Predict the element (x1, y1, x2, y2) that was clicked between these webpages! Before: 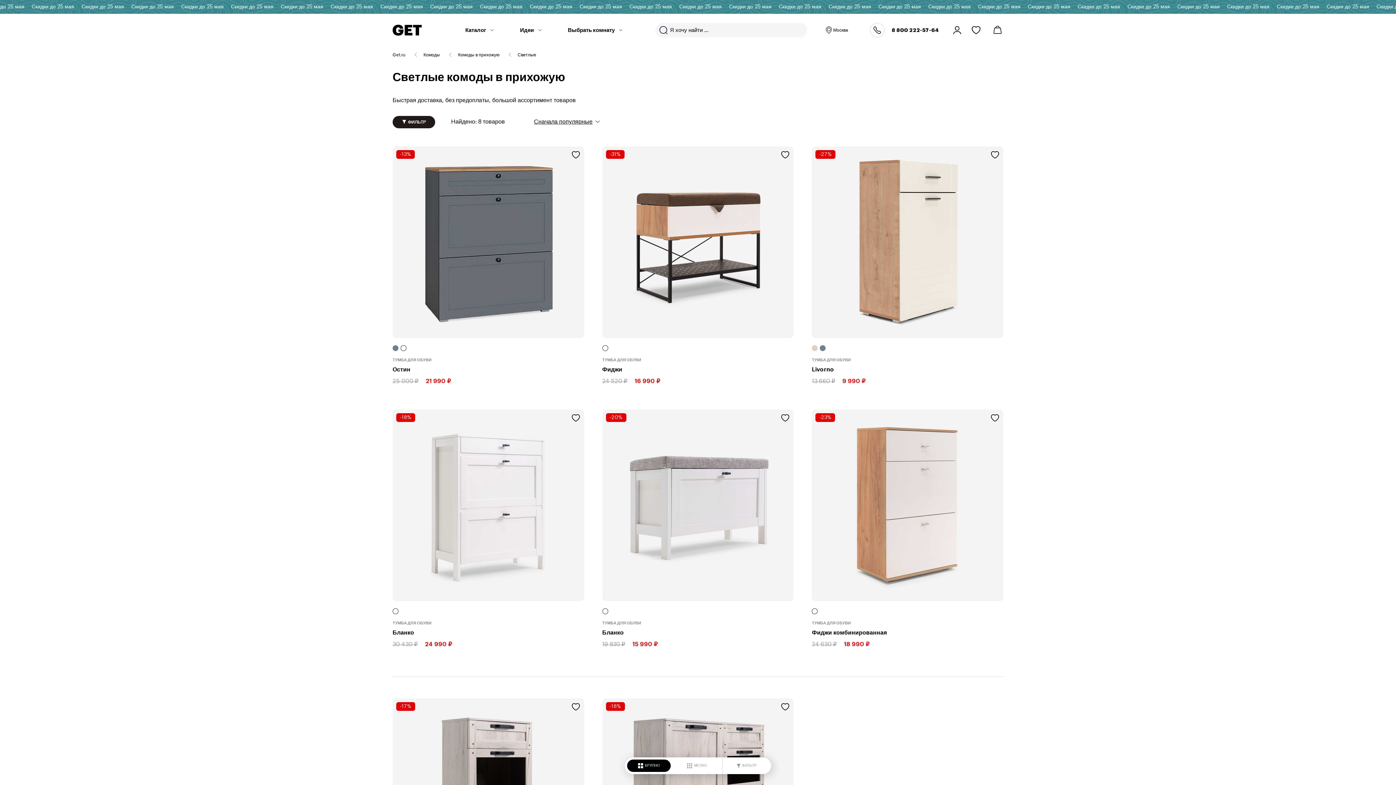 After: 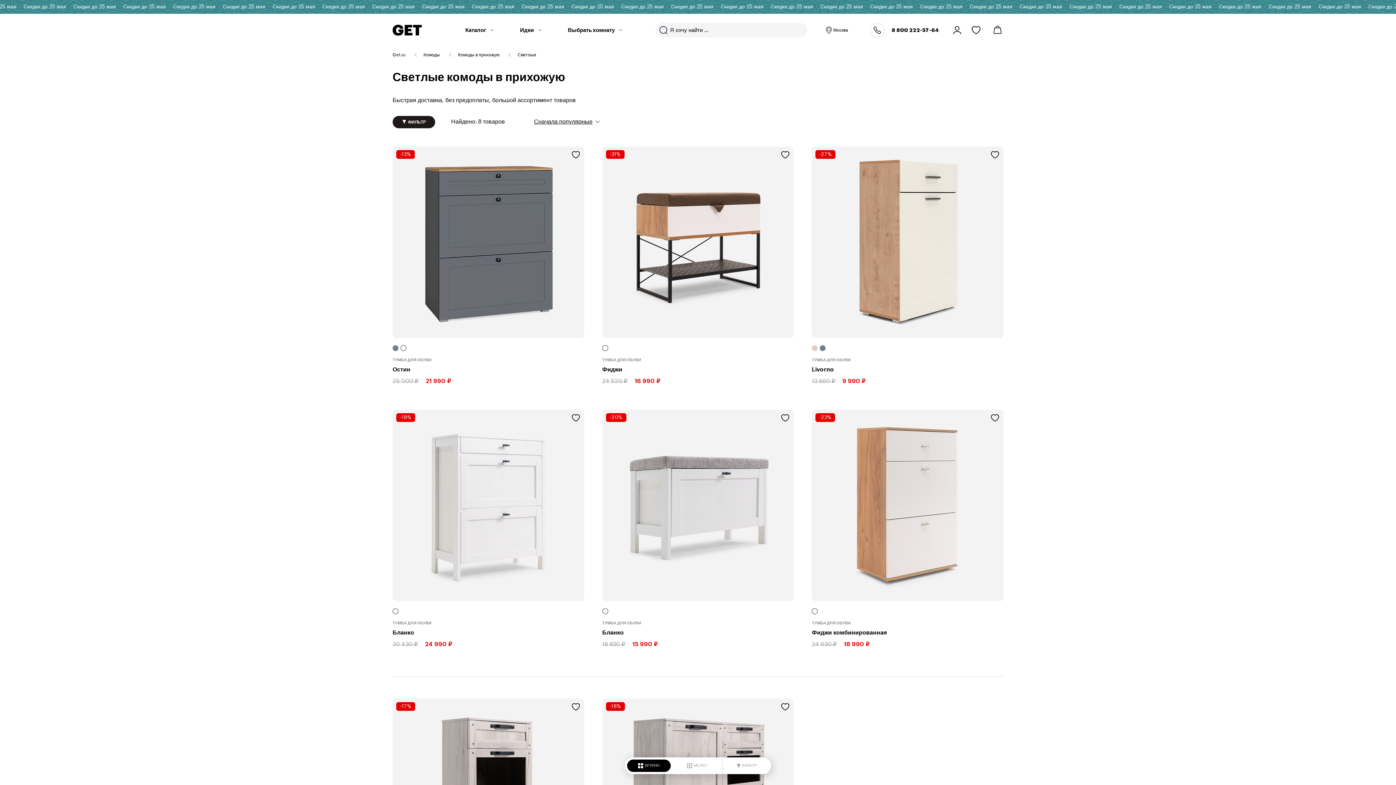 Action: bbox: (508, 51, 536, 58) label: Светлые